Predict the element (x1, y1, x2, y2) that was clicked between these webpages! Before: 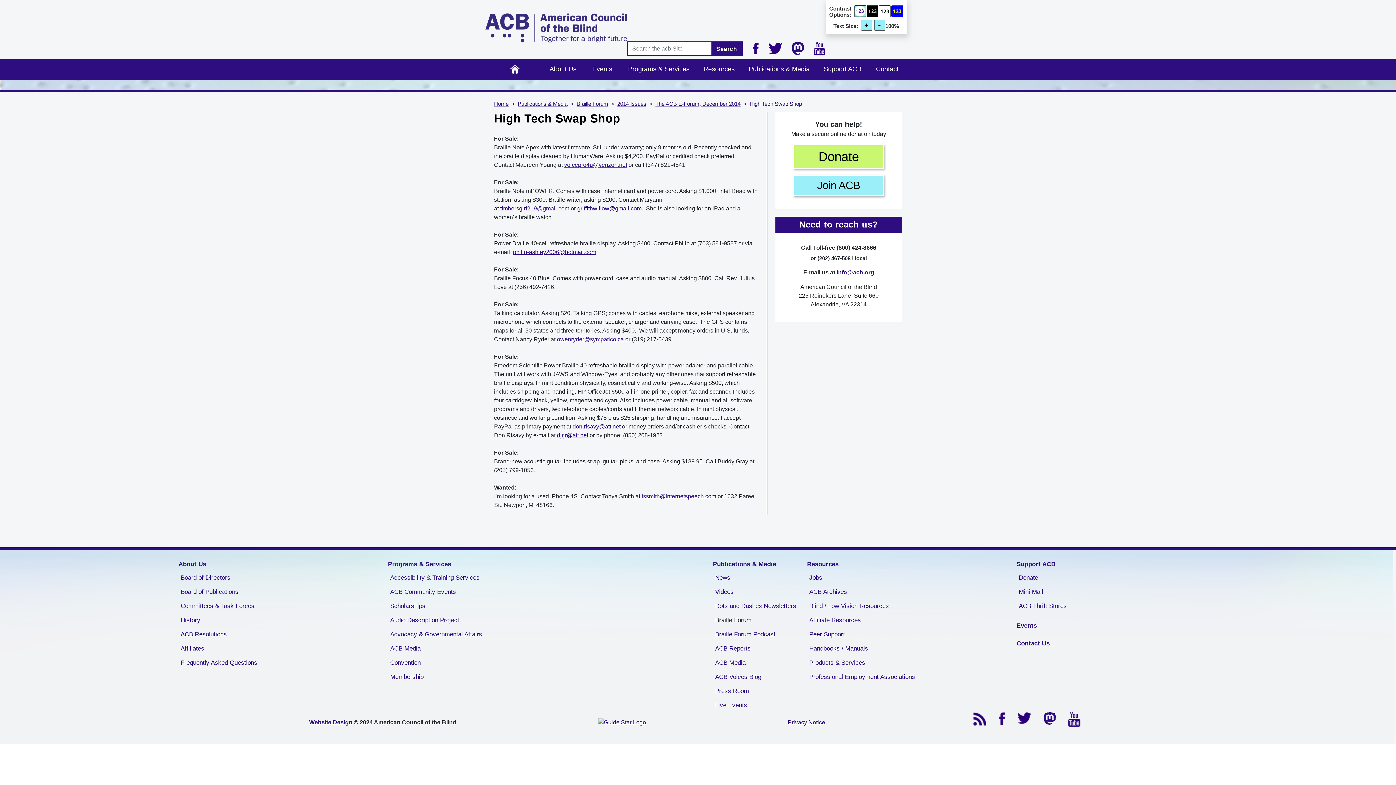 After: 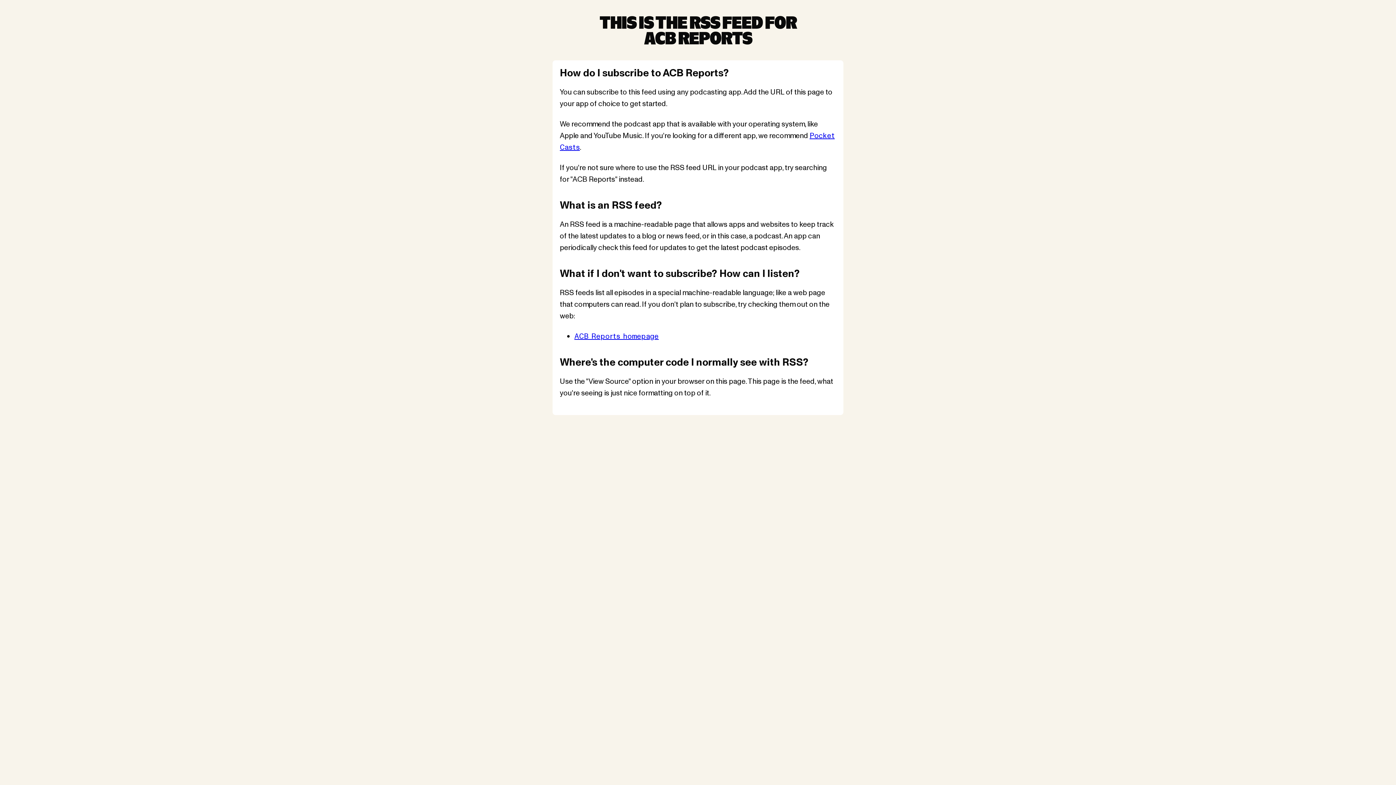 Action: bbox: (713, 641, 798, 655) label: ACB Reports